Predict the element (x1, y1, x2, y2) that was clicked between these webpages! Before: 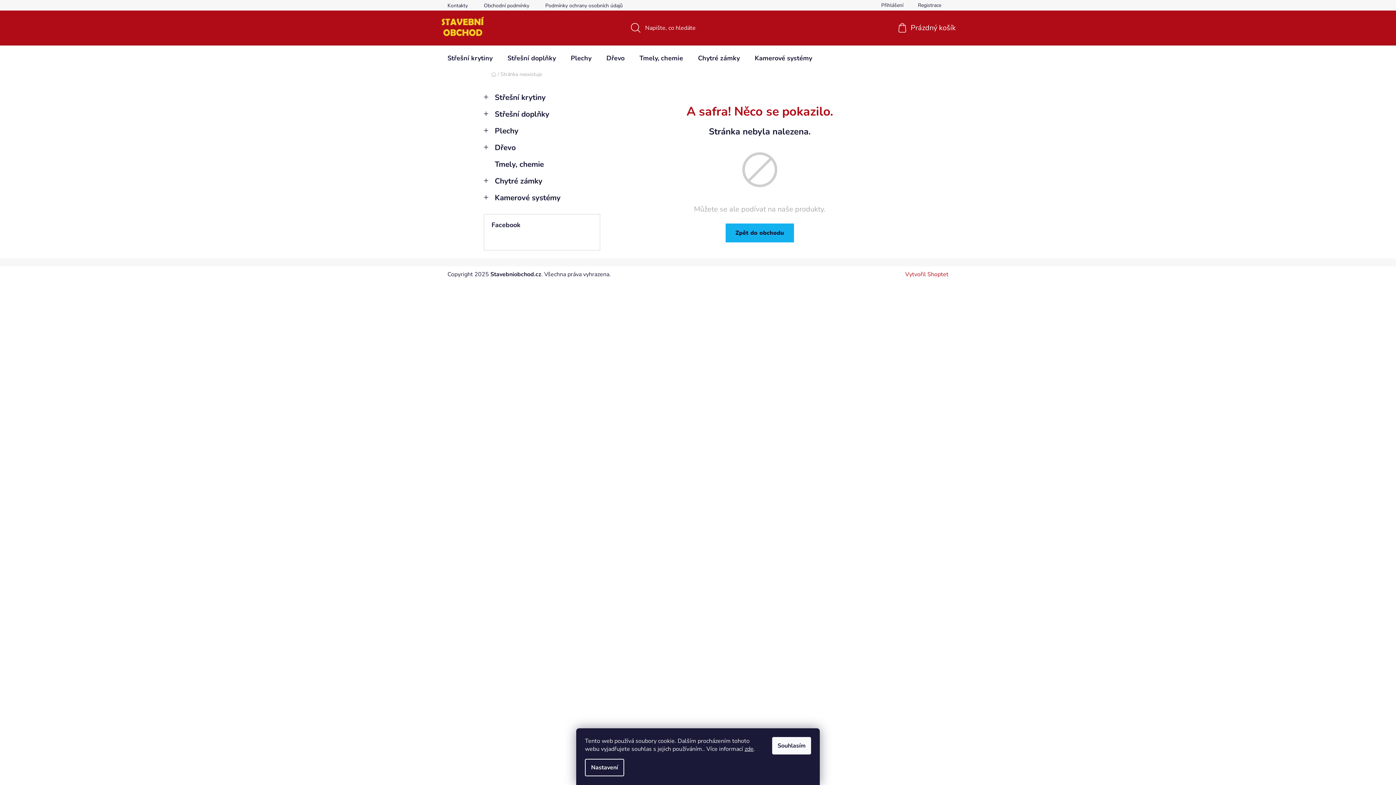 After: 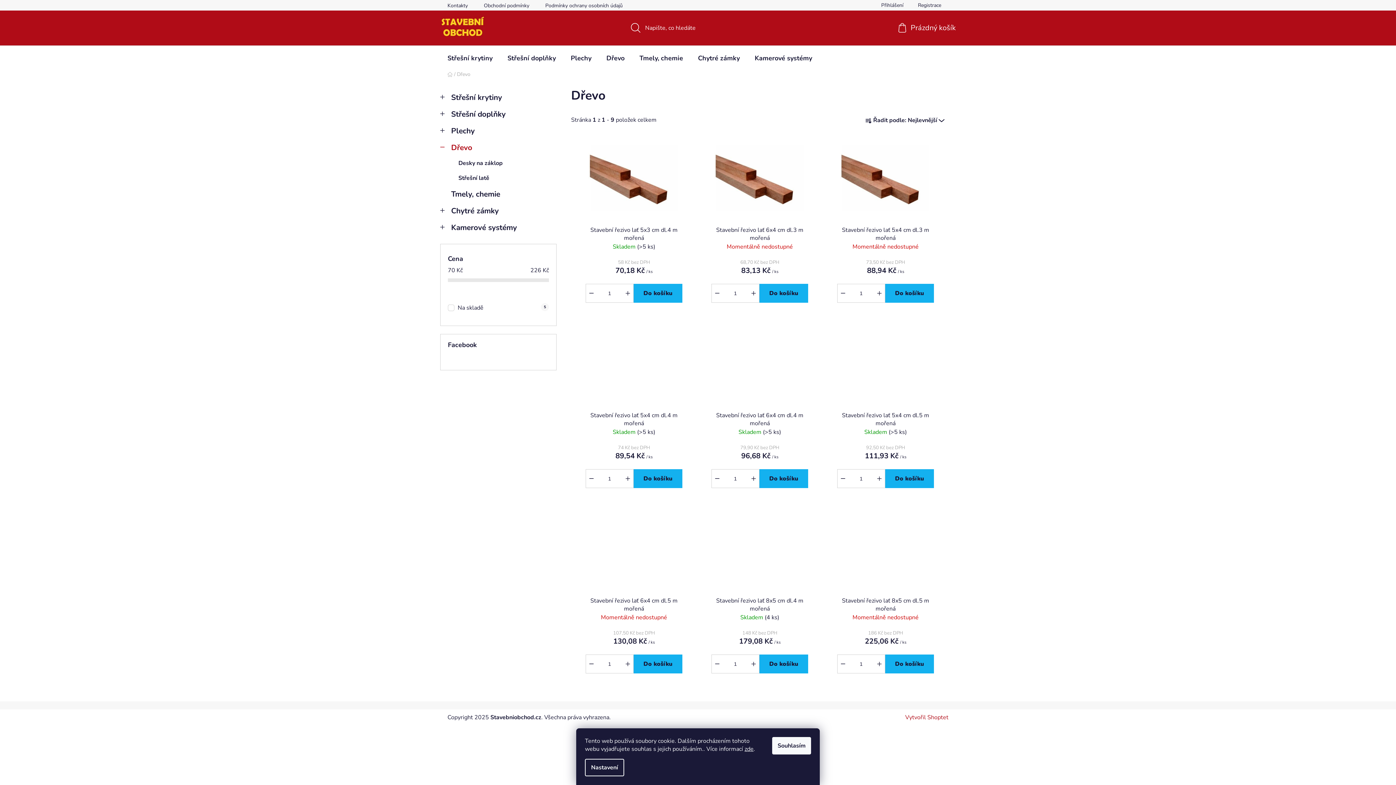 Action: bbox: (484, 139, 600, 156) label: Dřevo
 